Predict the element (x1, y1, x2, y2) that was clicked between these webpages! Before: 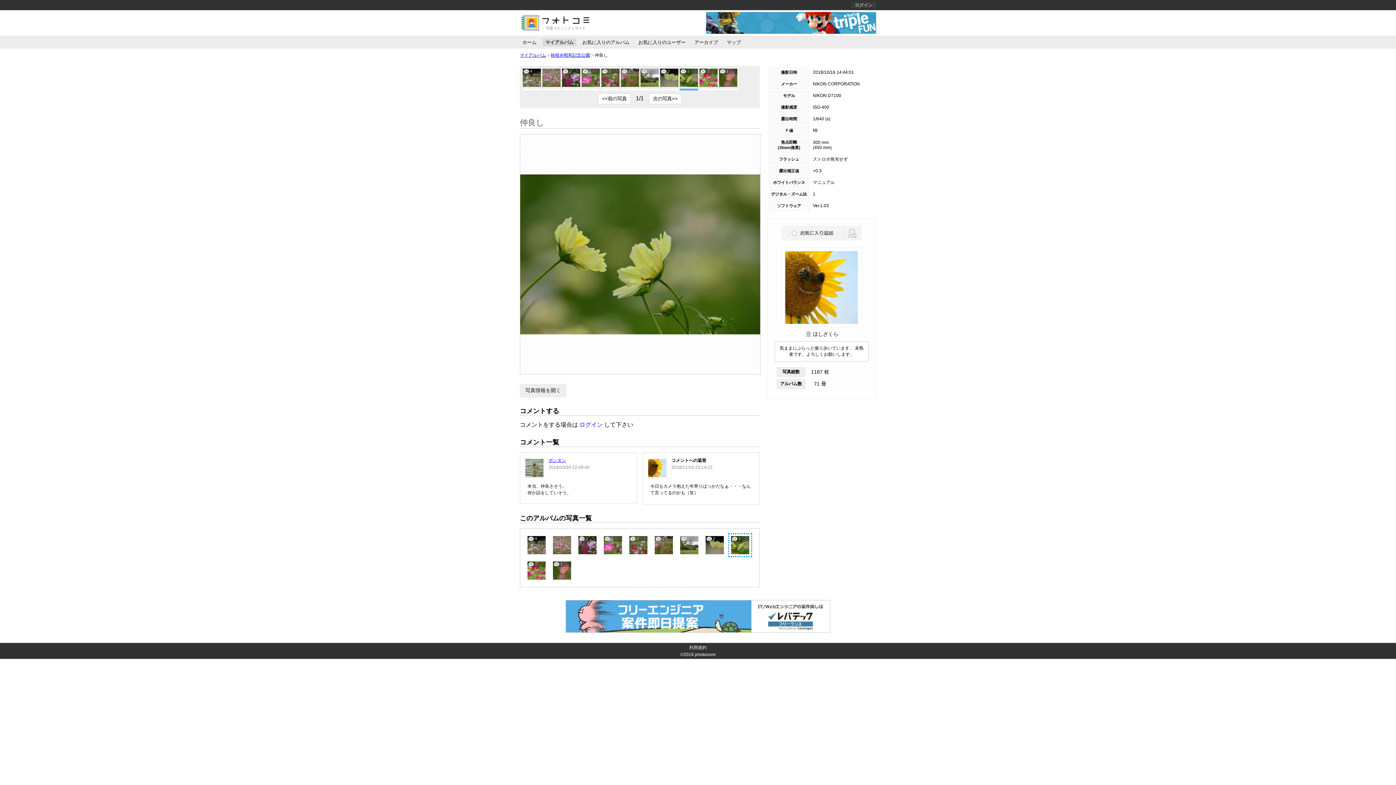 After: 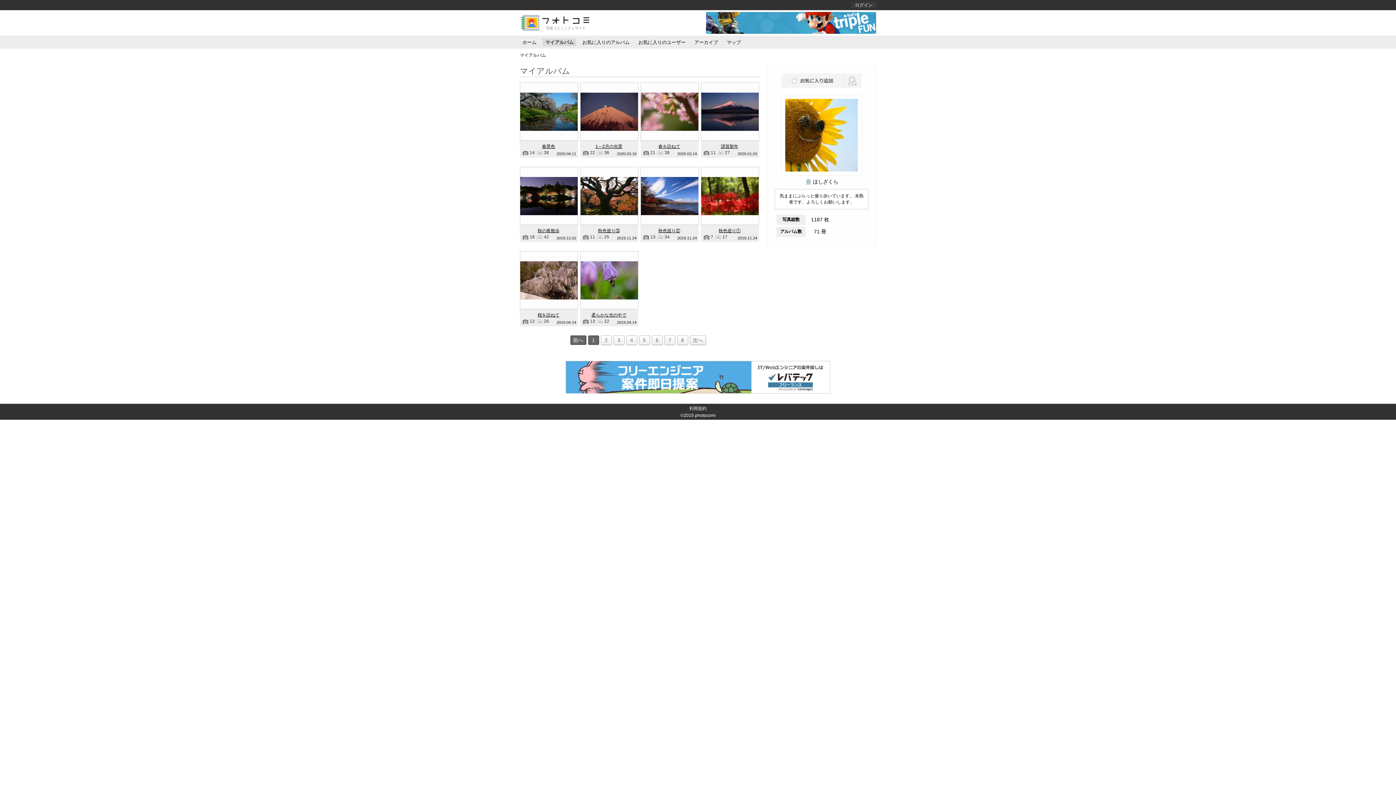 Action: bbox: (542, 38, 576, 46) label: マイアルバム